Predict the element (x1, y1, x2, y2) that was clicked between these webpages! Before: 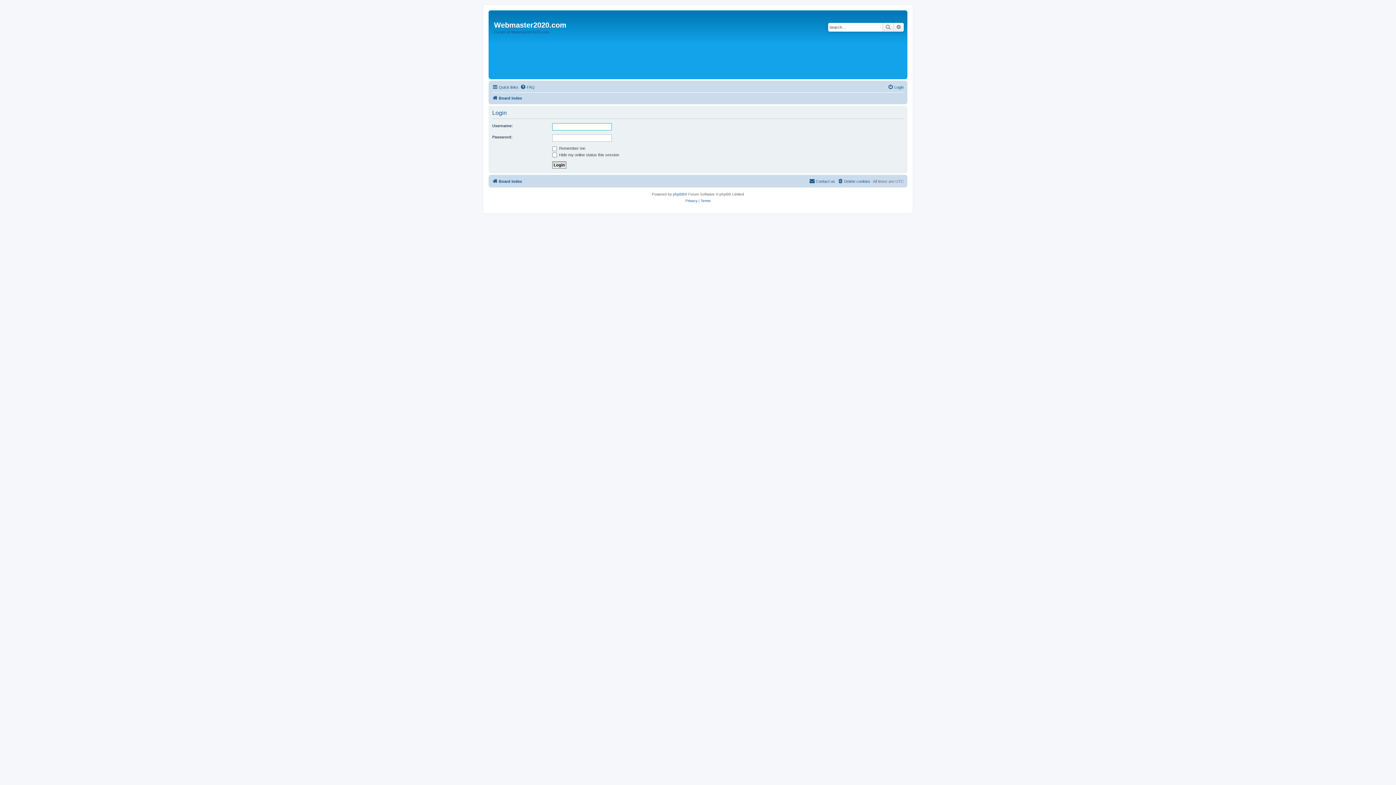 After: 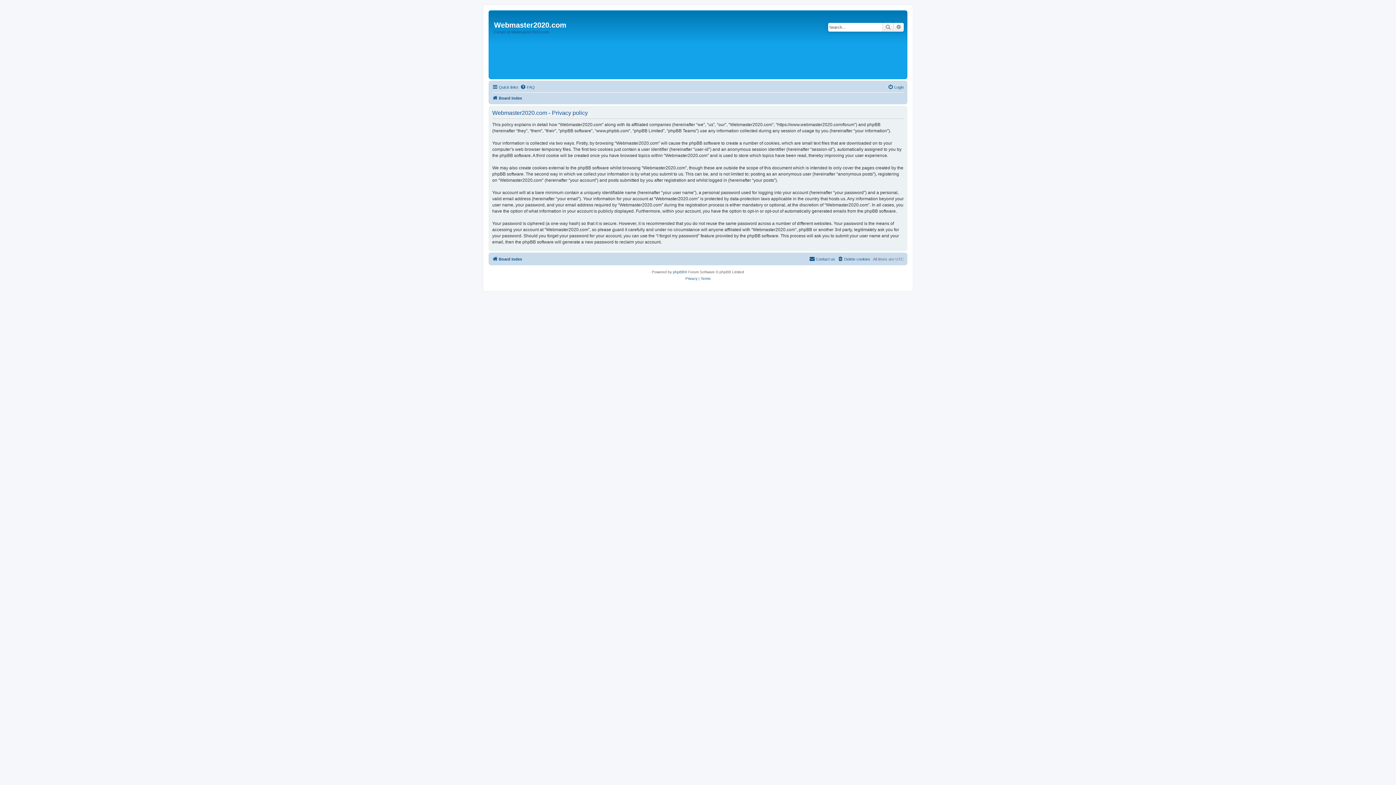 Action: bbox: (685, 197, 697, 204) label: Privacy